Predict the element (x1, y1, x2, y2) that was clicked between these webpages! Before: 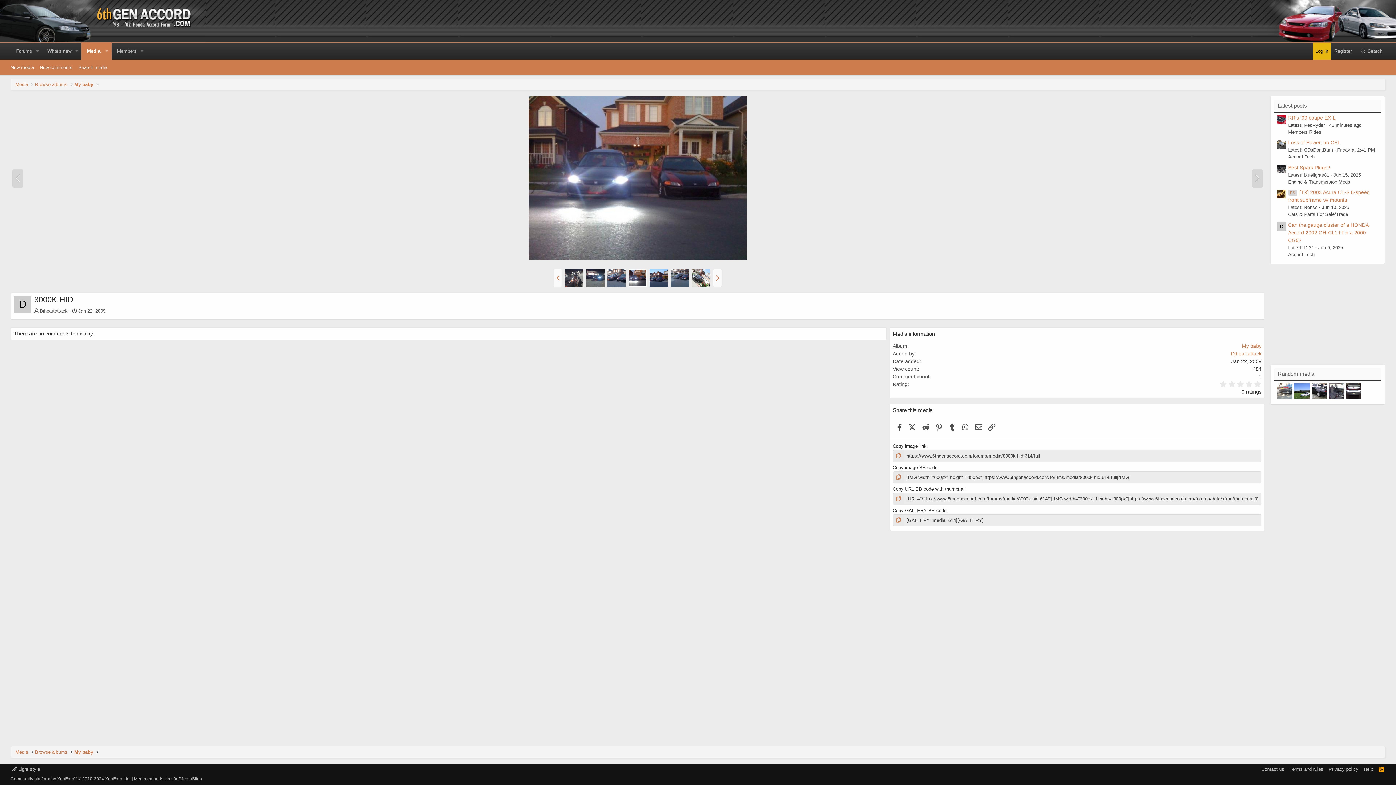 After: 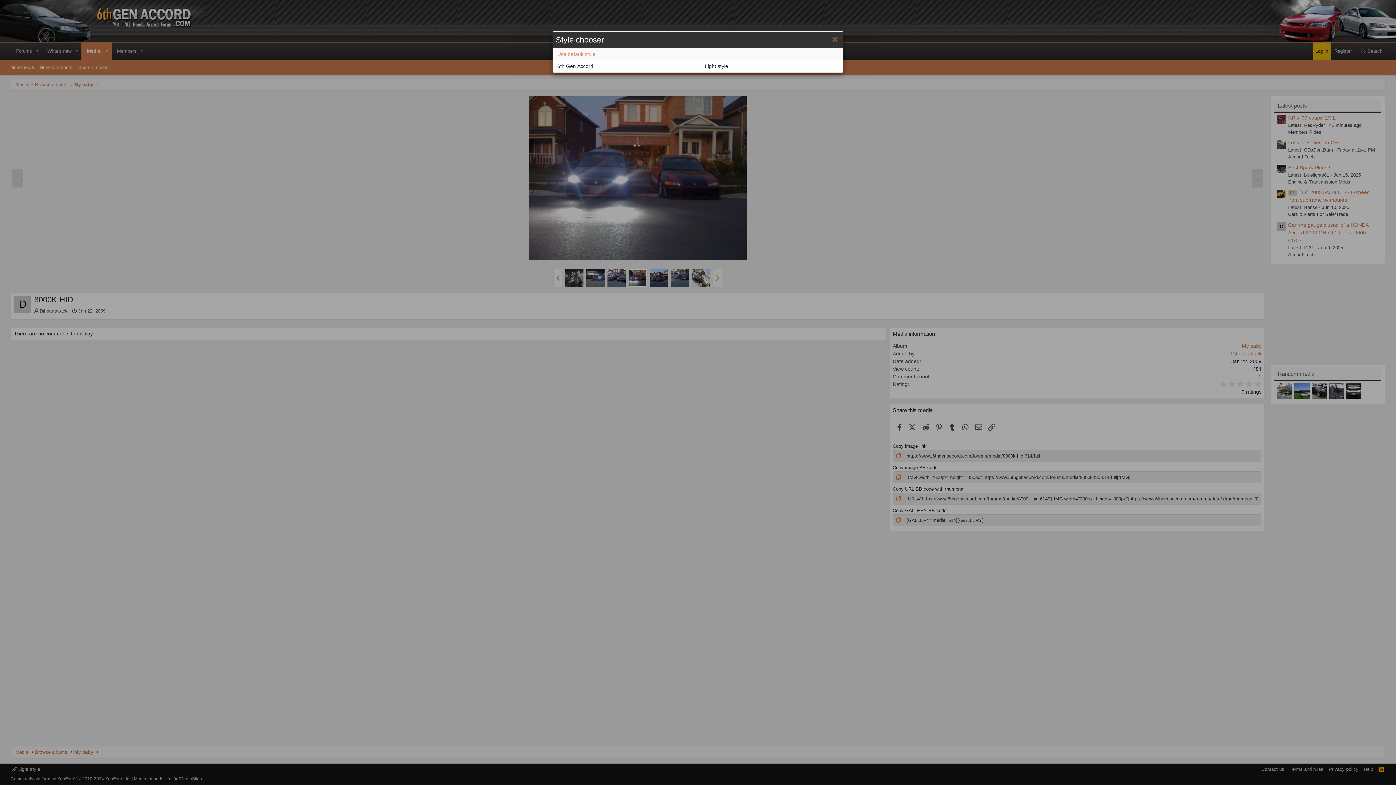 Action: label:  Light style bbox: (10, 766, 41, 773)